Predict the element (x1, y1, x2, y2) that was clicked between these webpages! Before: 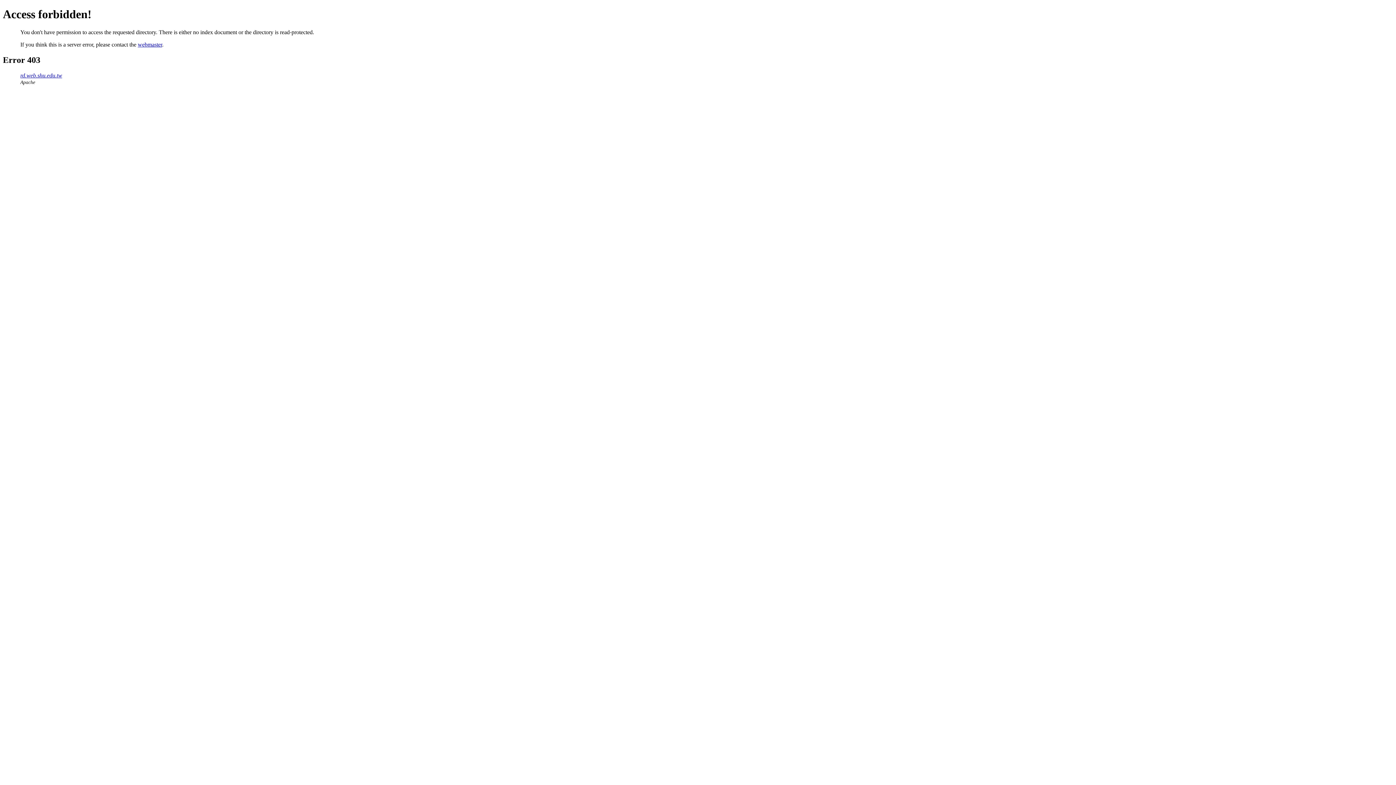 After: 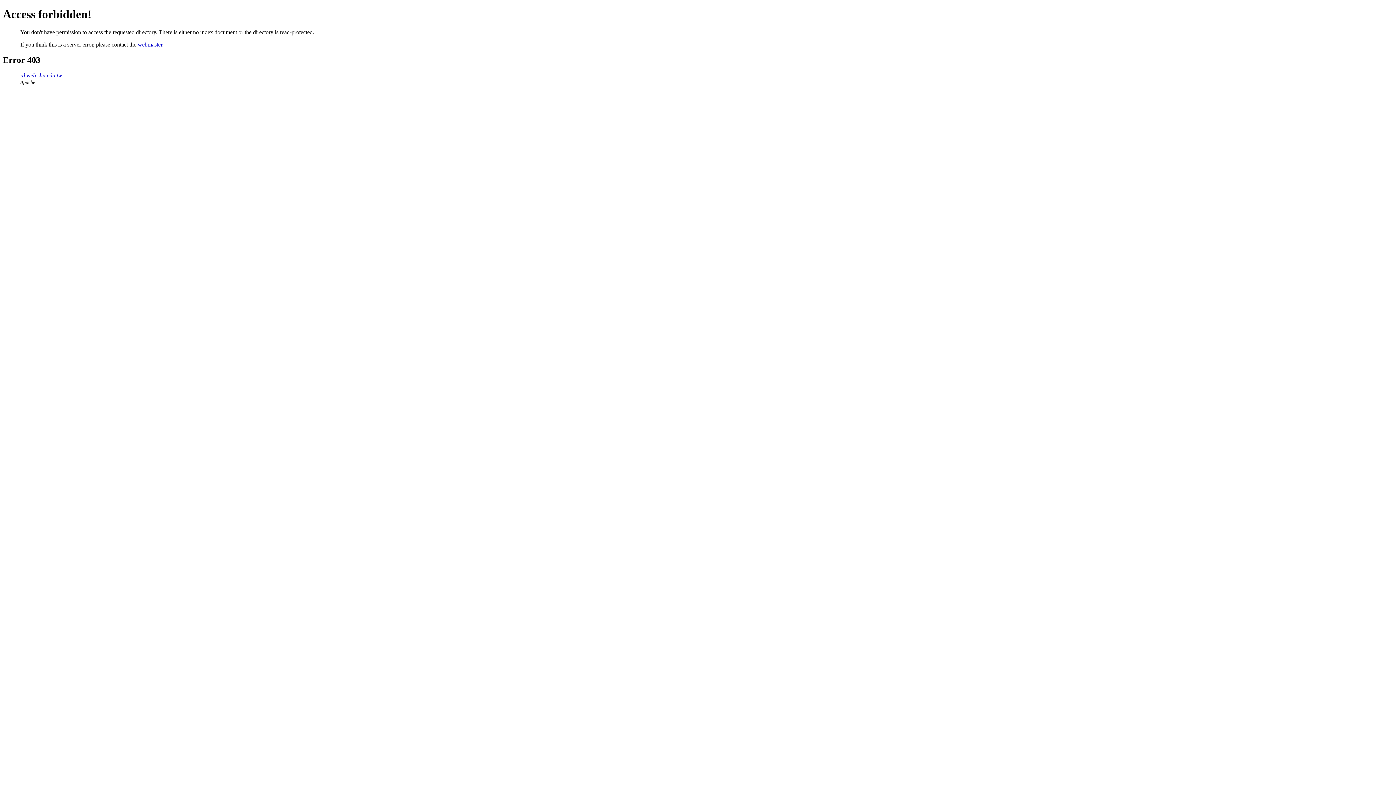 Action: bbox: (137, 41, 162, 47) label: webmaster